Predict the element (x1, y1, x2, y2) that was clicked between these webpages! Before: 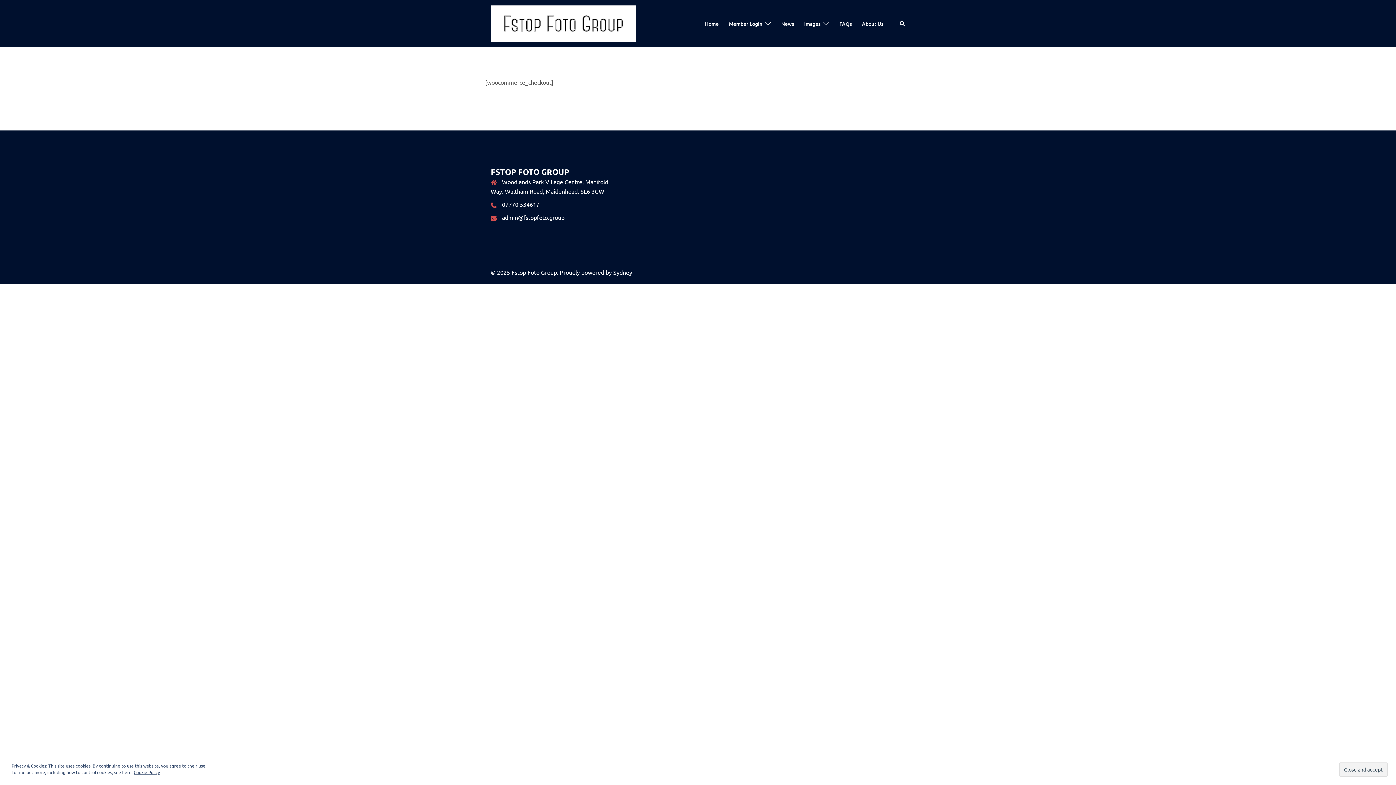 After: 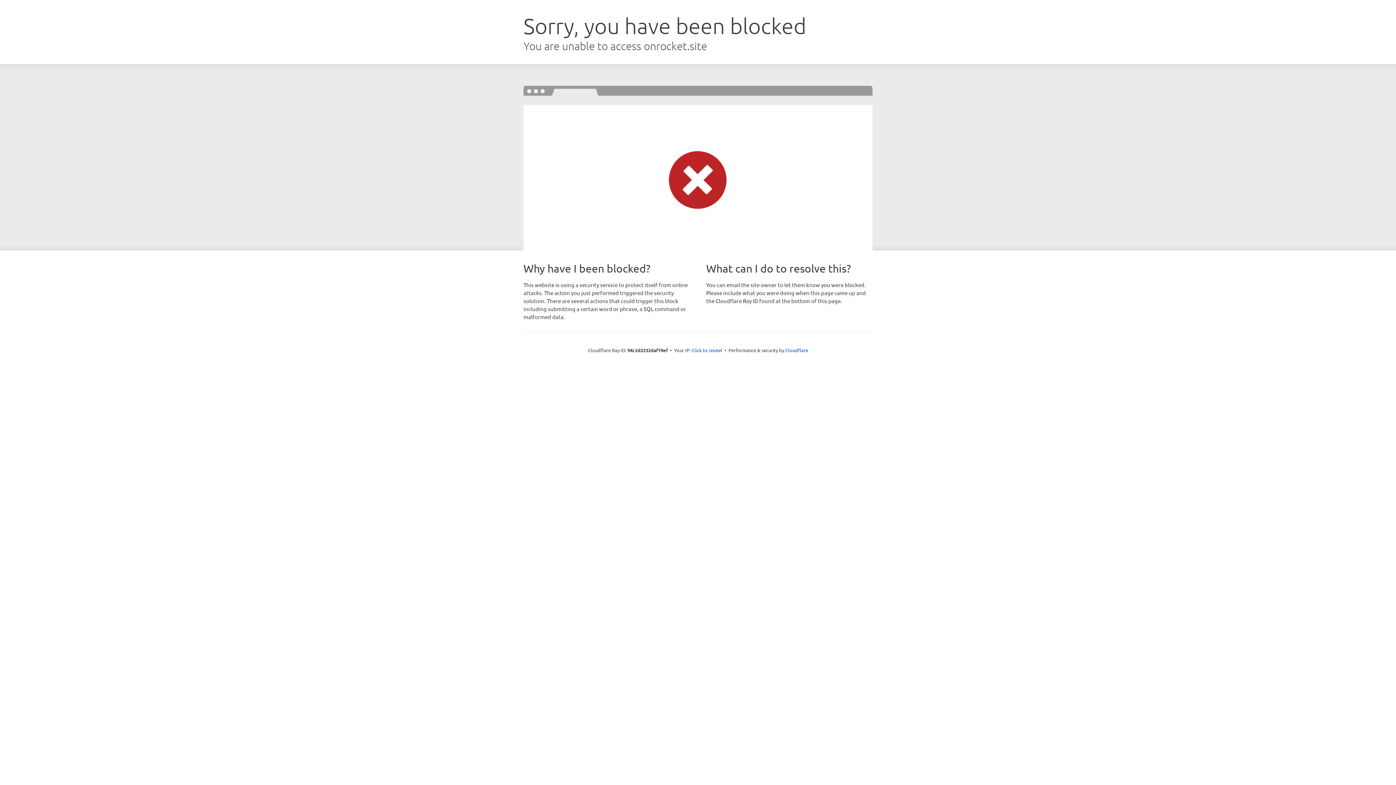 Action: bbox: (613, 268, 632, 276) label: Sydney